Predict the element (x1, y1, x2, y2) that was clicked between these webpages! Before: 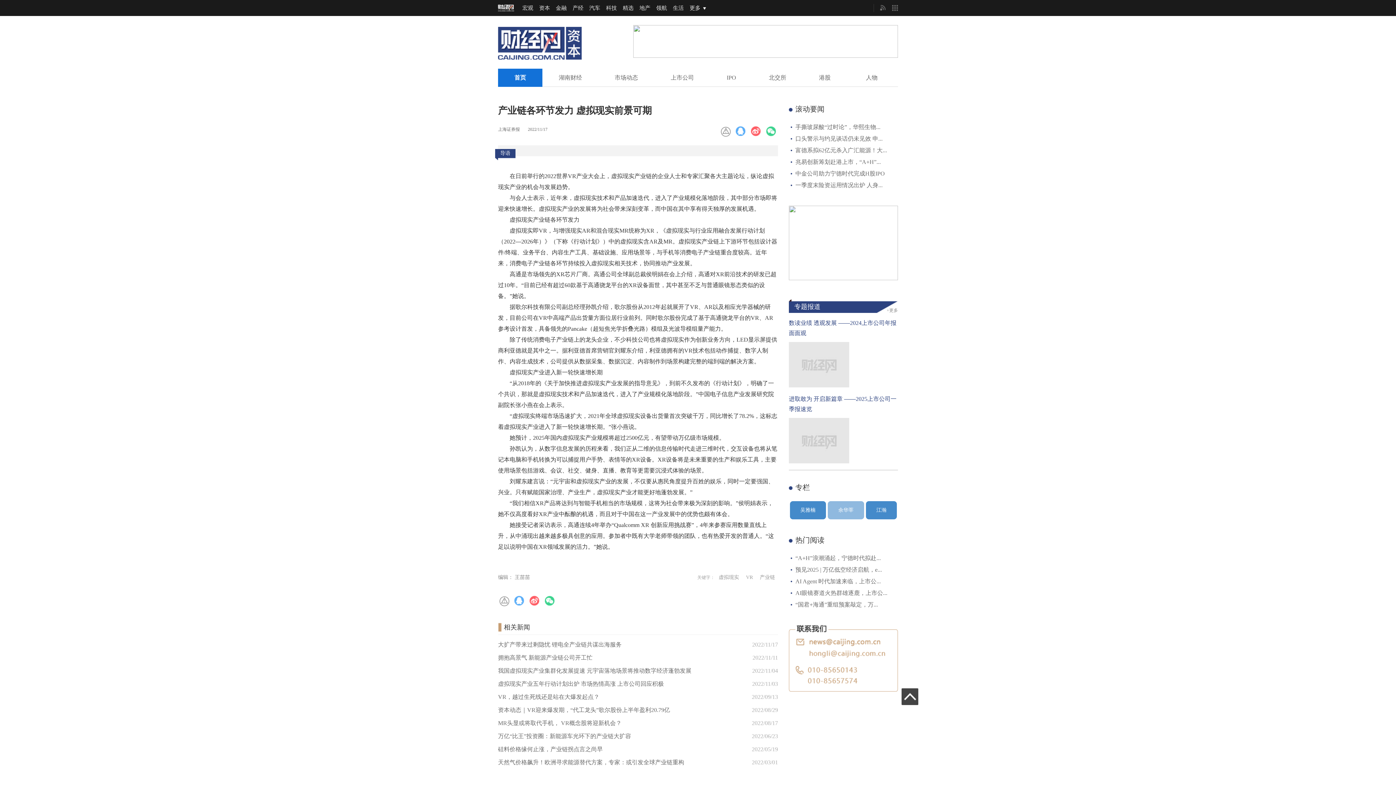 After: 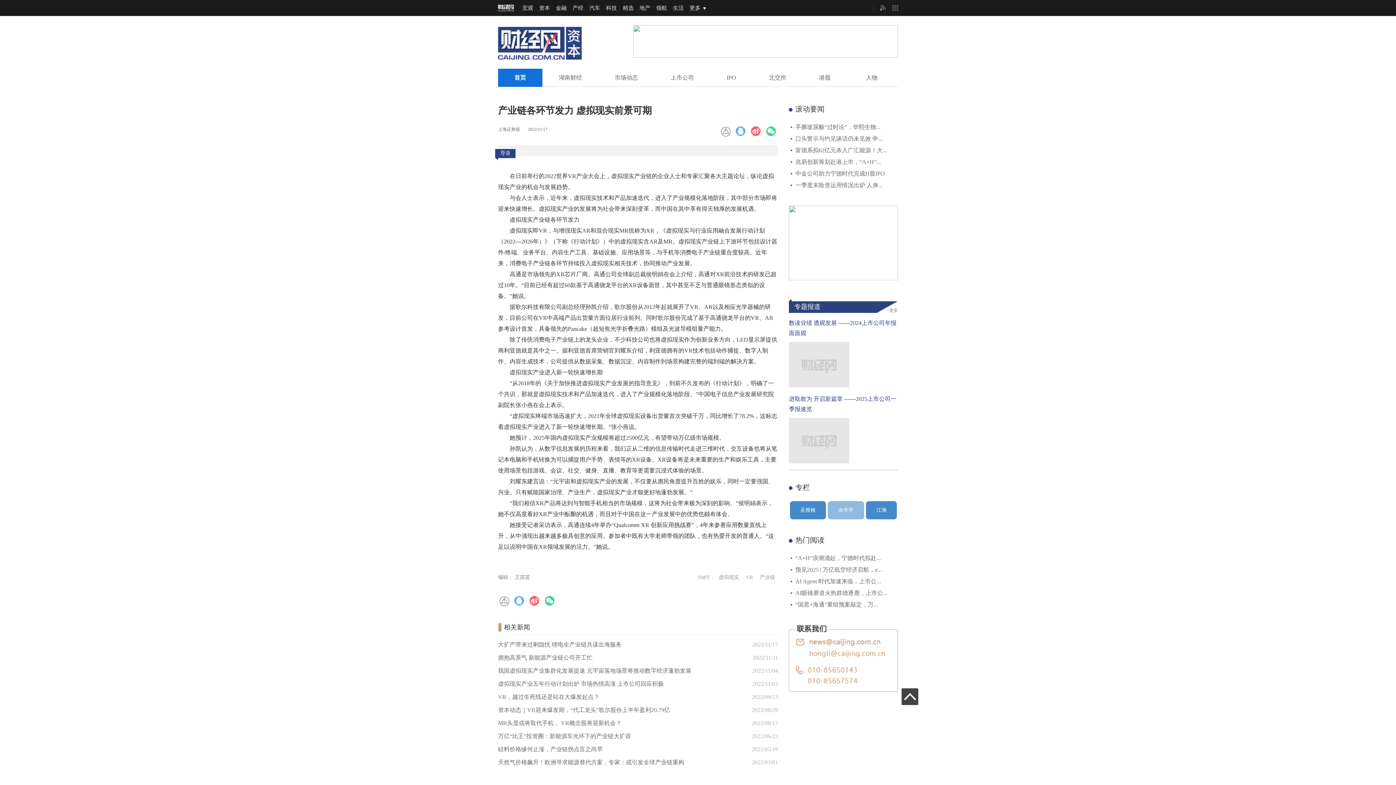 Action: bbox: (880, 5, 886, 10)